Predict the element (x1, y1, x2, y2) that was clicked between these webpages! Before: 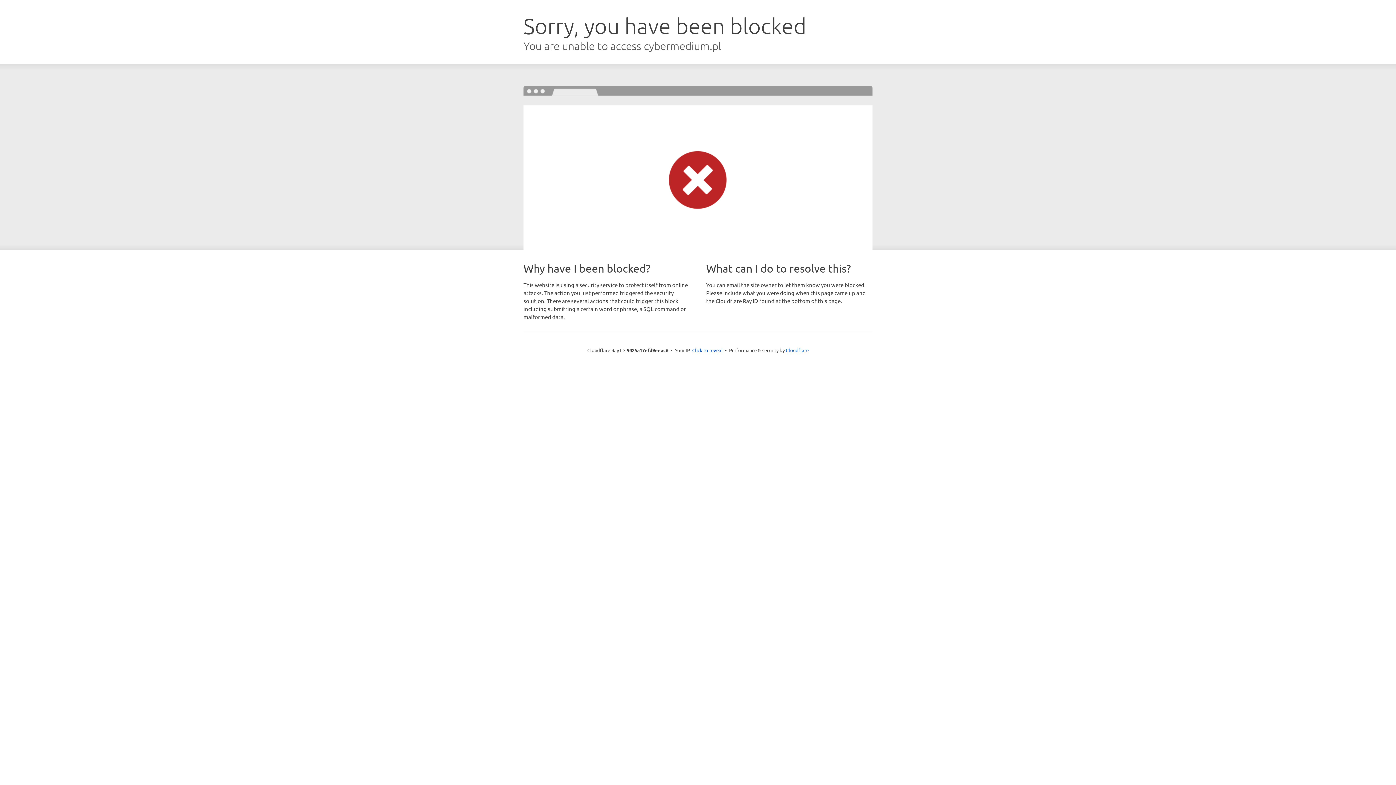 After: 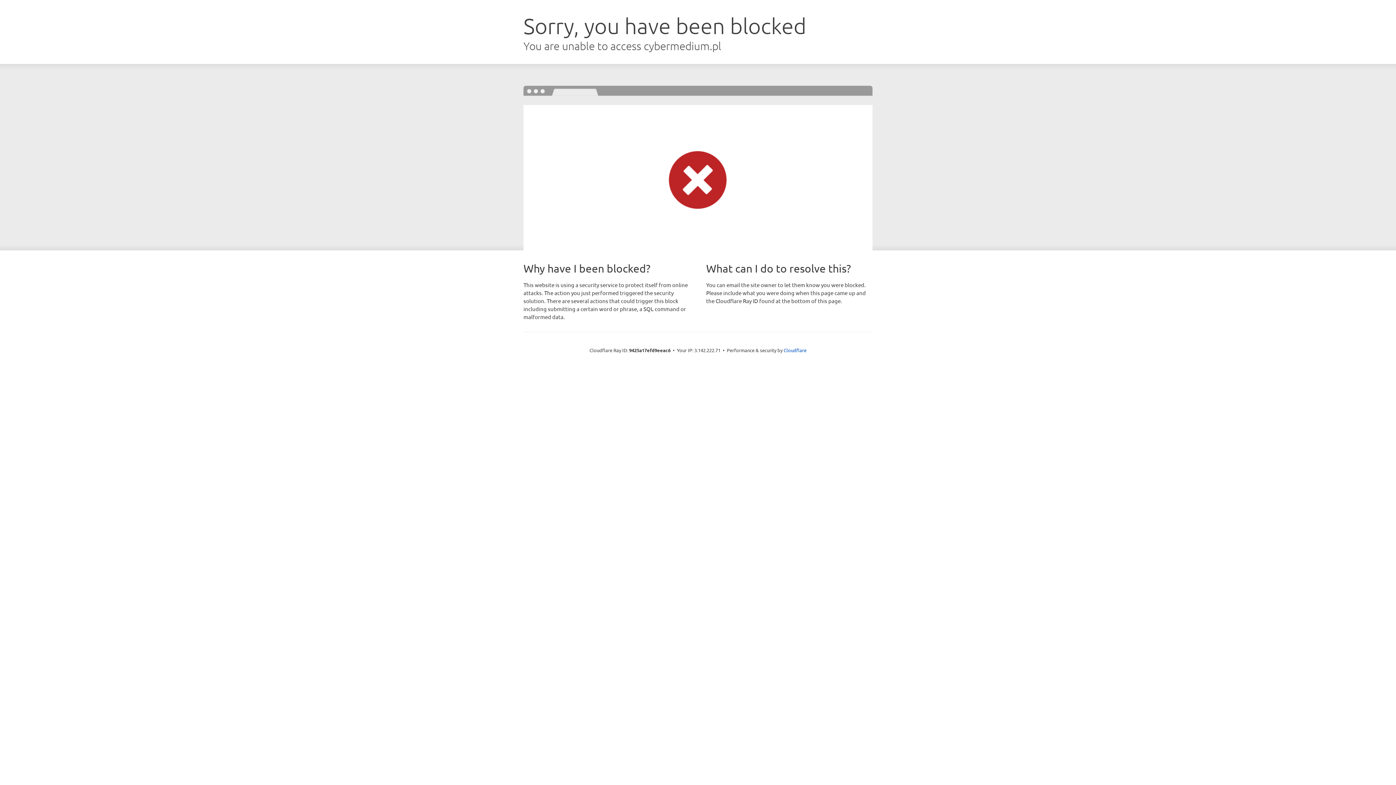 Action: label: Click to reveal bbox: (692, 346, 722, 353)